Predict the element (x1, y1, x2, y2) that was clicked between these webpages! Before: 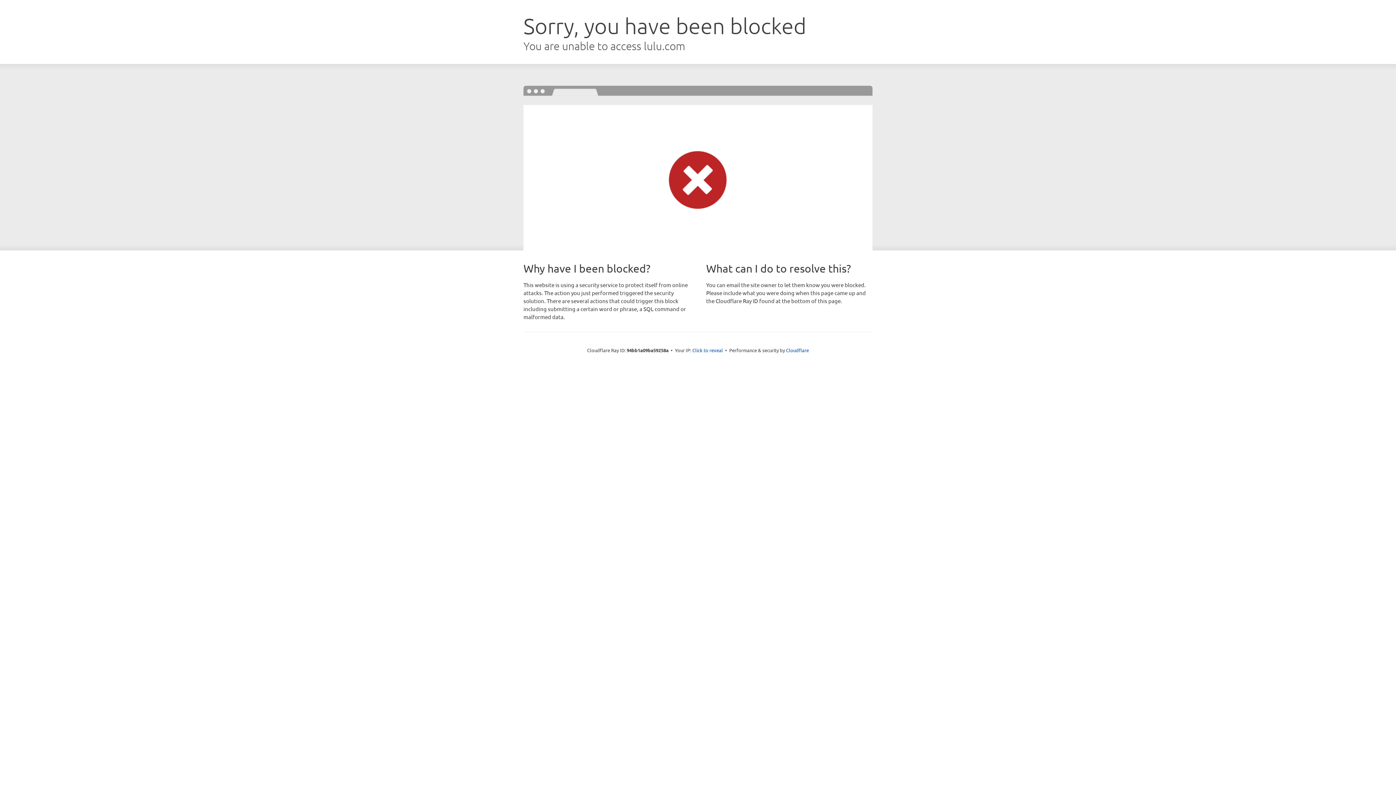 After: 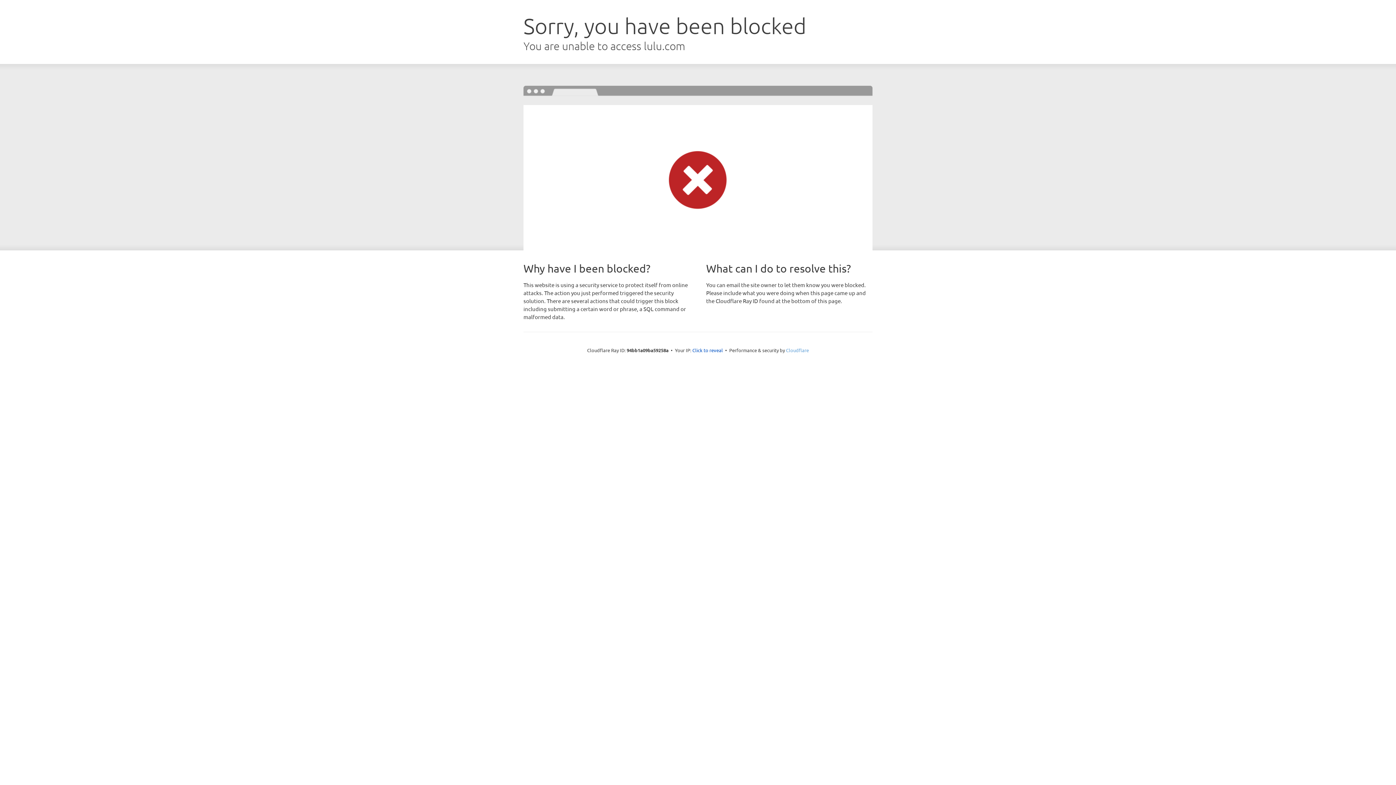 Action: bbox: (786, 347, 809, 353) label: Cloudflare